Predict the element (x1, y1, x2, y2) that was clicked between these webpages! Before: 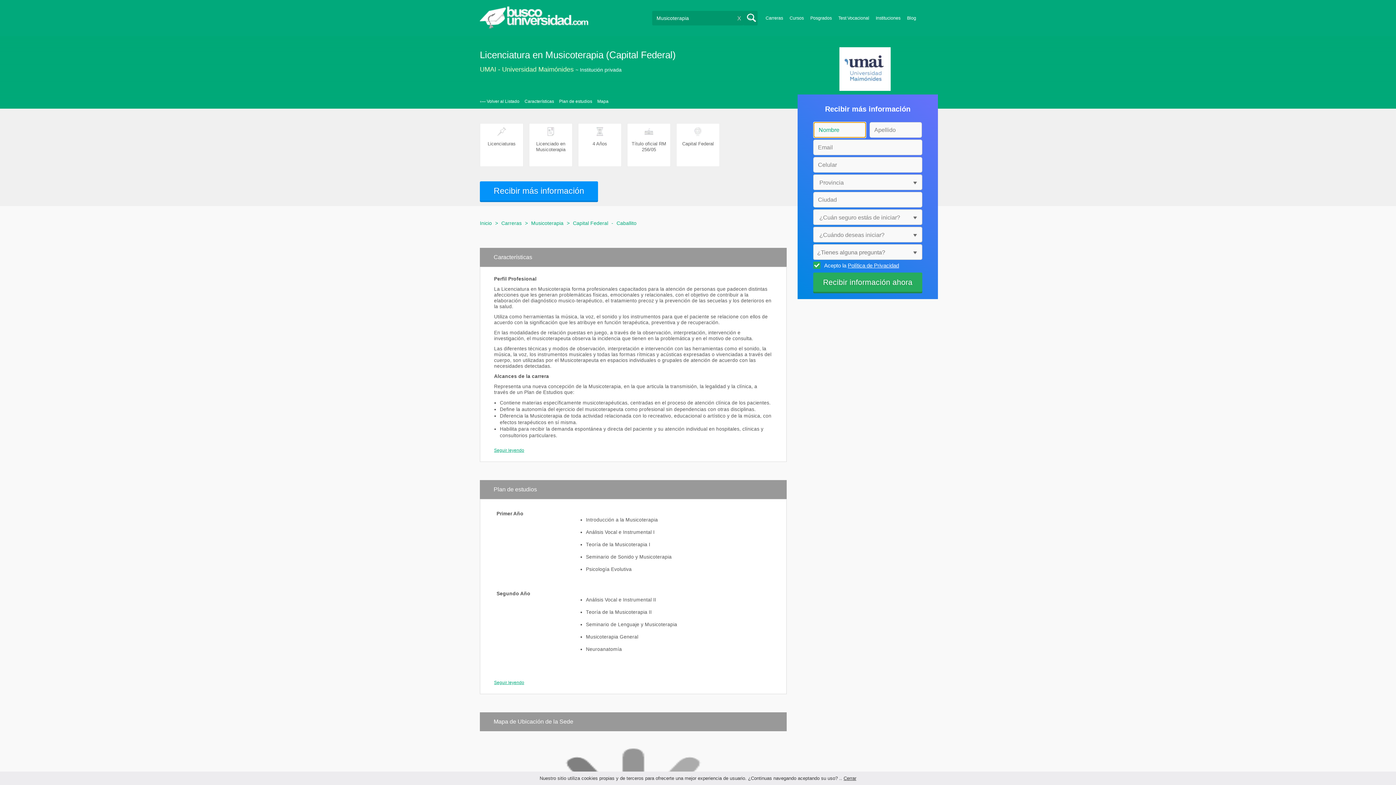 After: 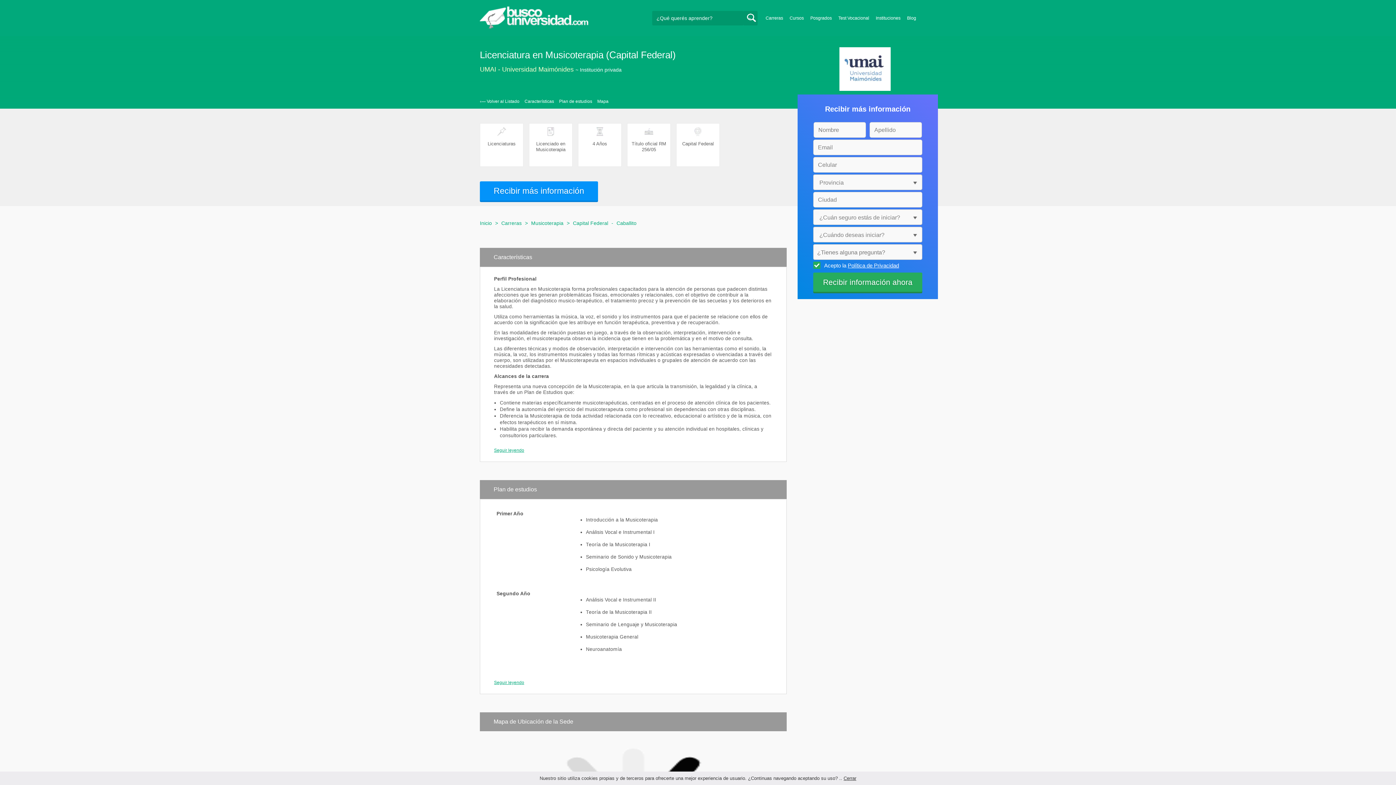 Action: bbox: (737, 15, 741, 21) label: X